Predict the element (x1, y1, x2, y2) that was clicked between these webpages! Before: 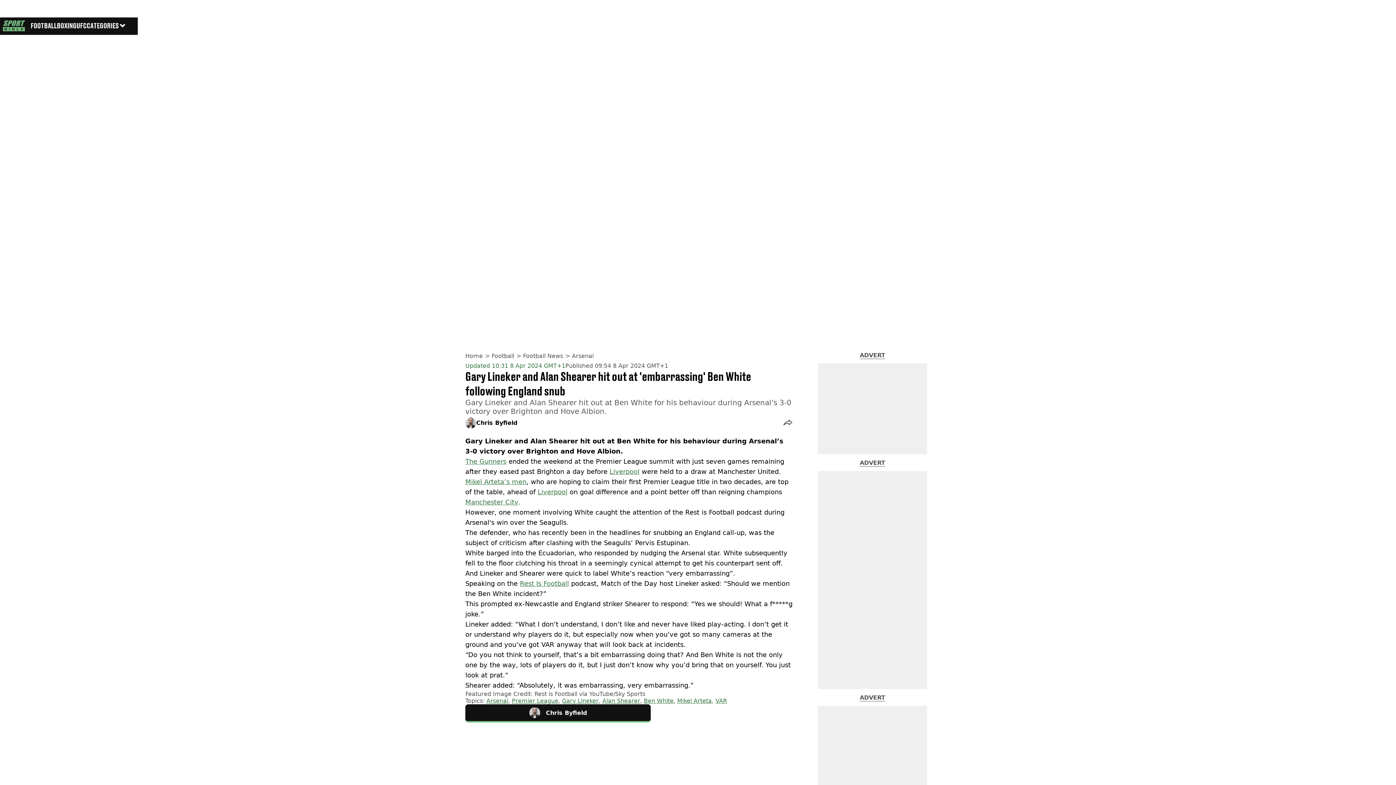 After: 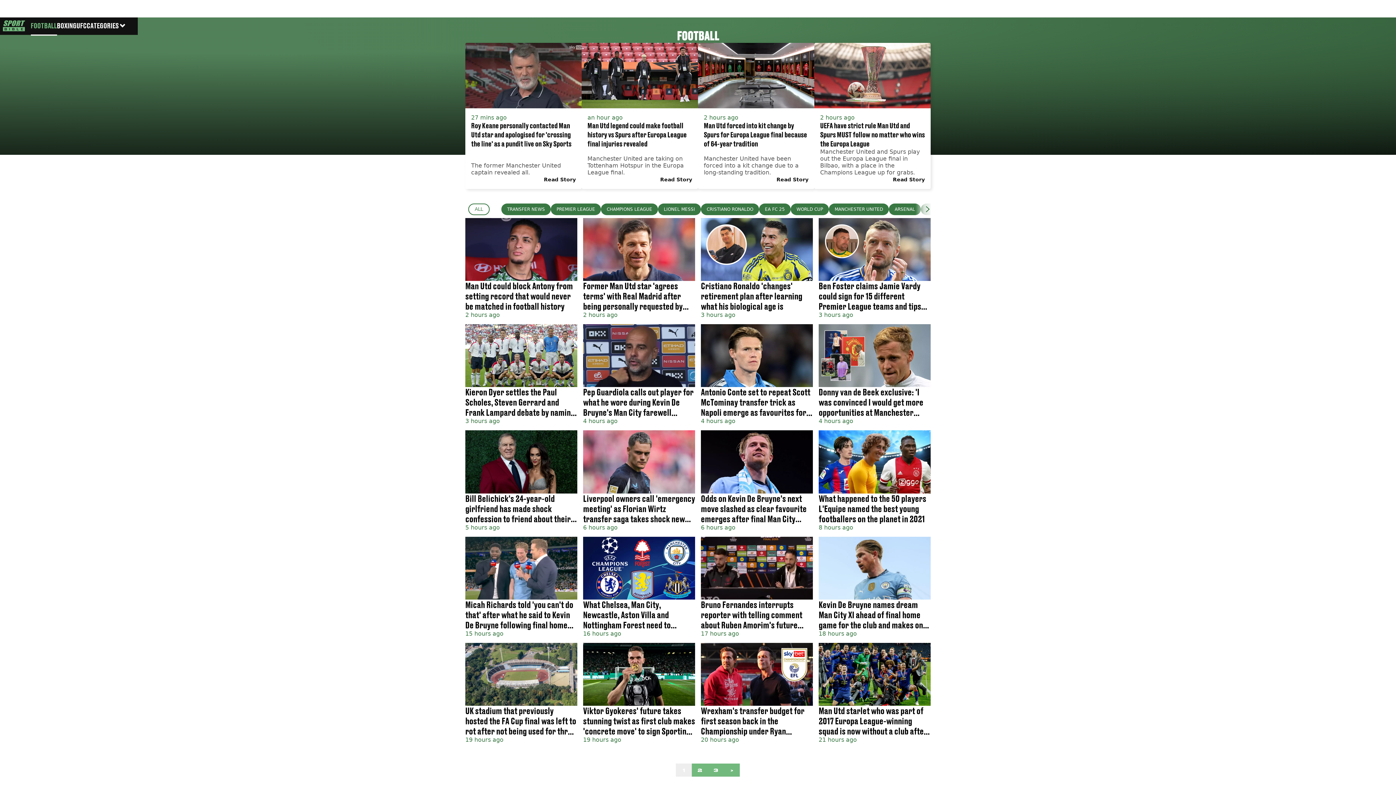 Action: bbox: (30, 16, 56, 34) label: FOOTBALL